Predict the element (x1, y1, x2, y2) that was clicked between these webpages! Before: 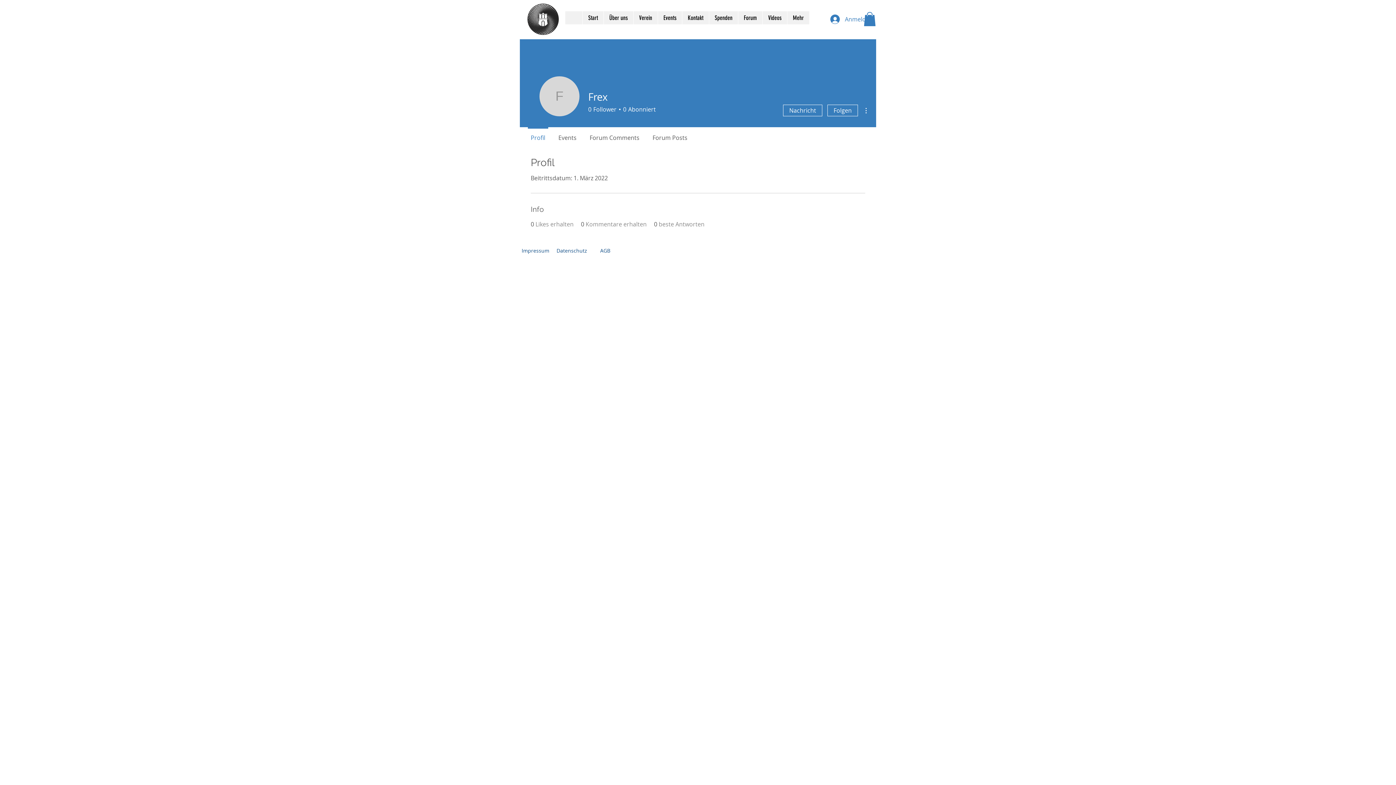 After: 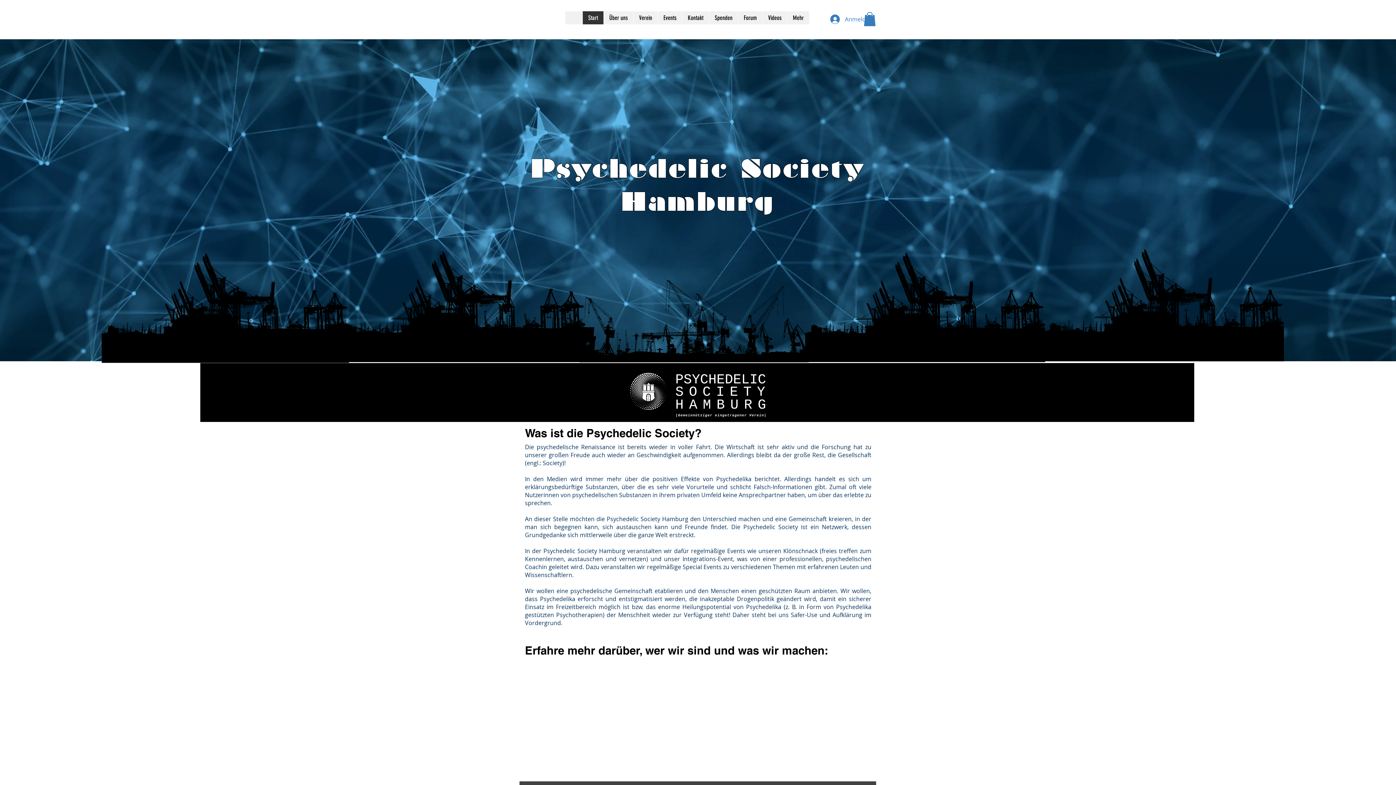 Action: label: Über uns bbox: (603, 11, 633, 24)